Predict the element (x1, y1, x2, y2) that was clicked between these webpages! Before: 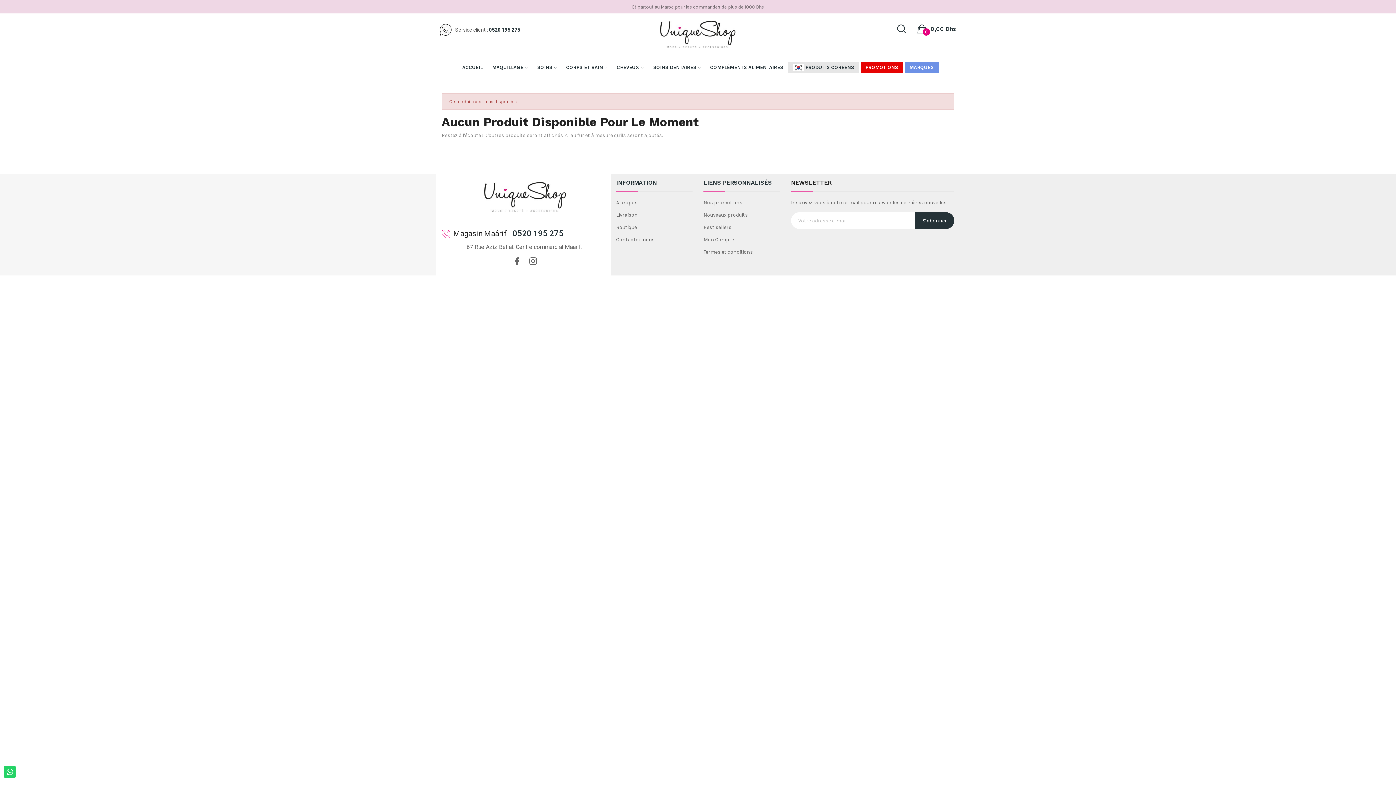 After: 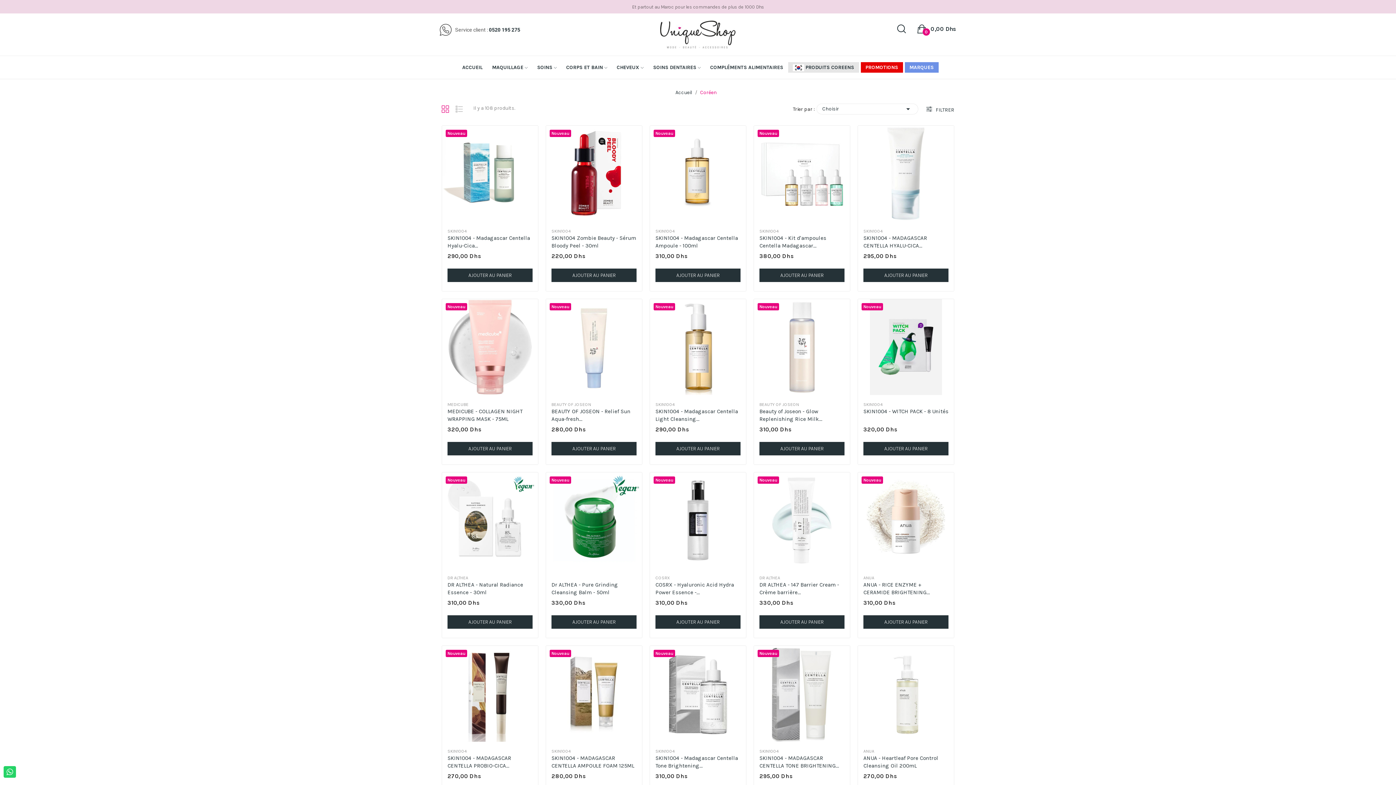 Action: label:  PRODUITS COREENS bbox: (788, 62, 859, 72)